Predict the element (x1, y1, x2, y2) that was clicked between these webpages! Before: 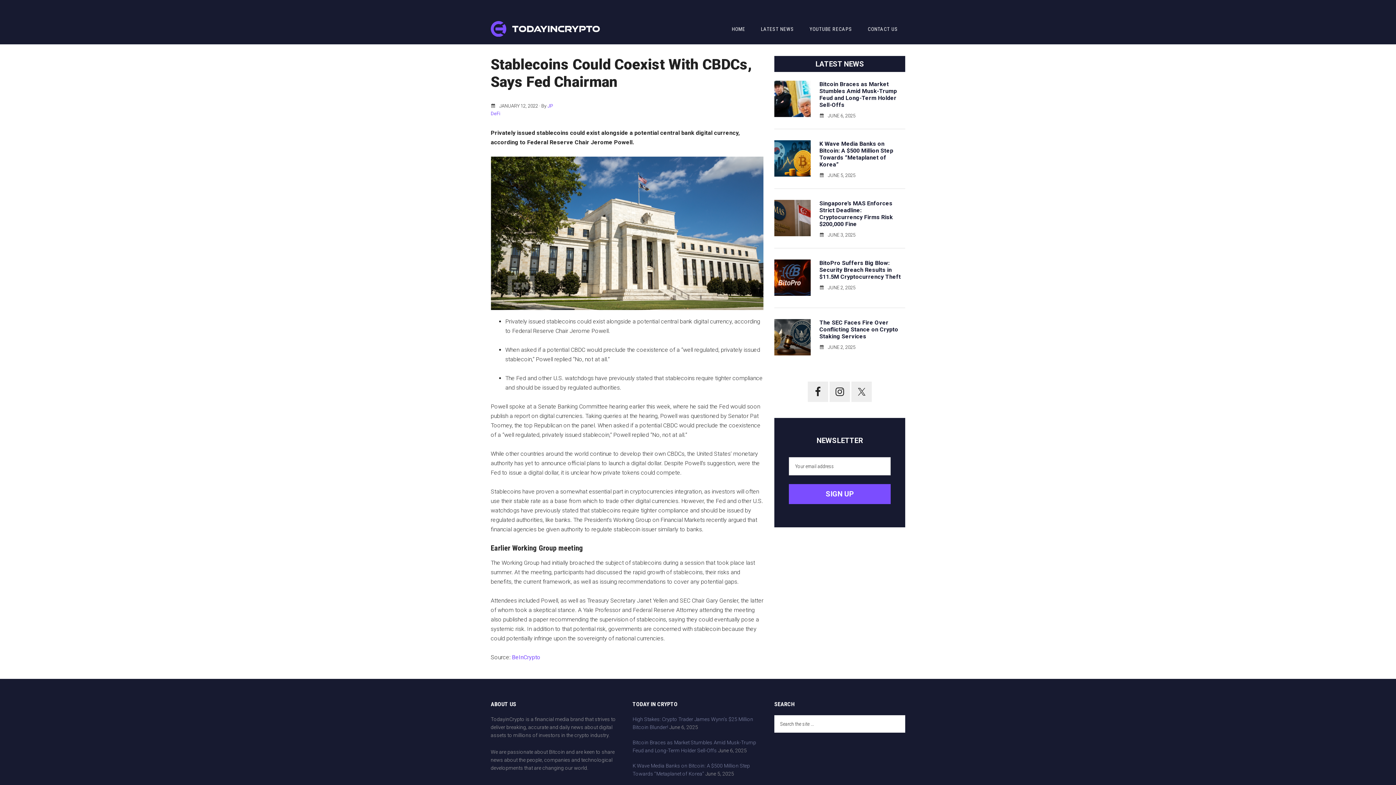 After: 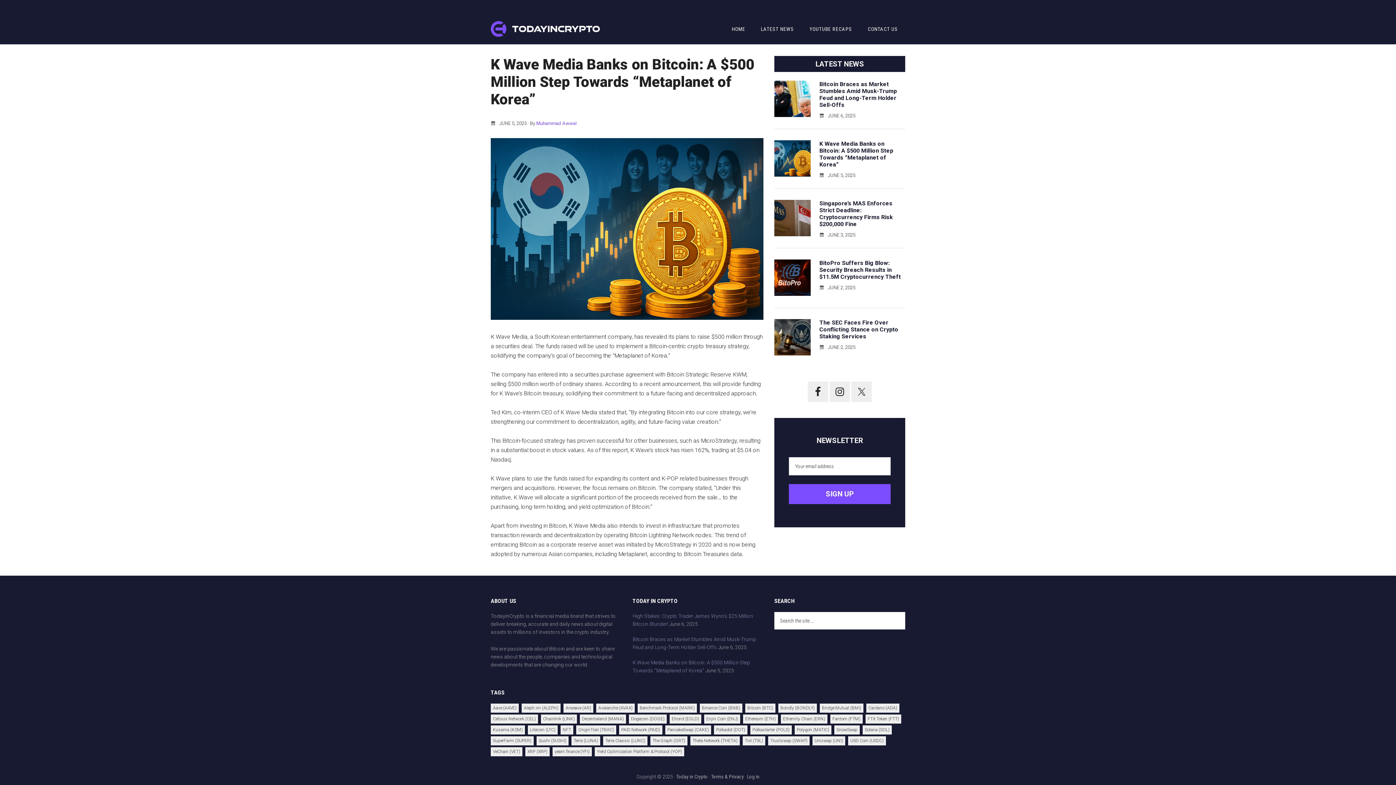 Action: bbox: (819, 140, 893, 168) label: K Wave Media Banks on Bitcoin: A $500 Million Step Towards “Metaplanet of Korea”